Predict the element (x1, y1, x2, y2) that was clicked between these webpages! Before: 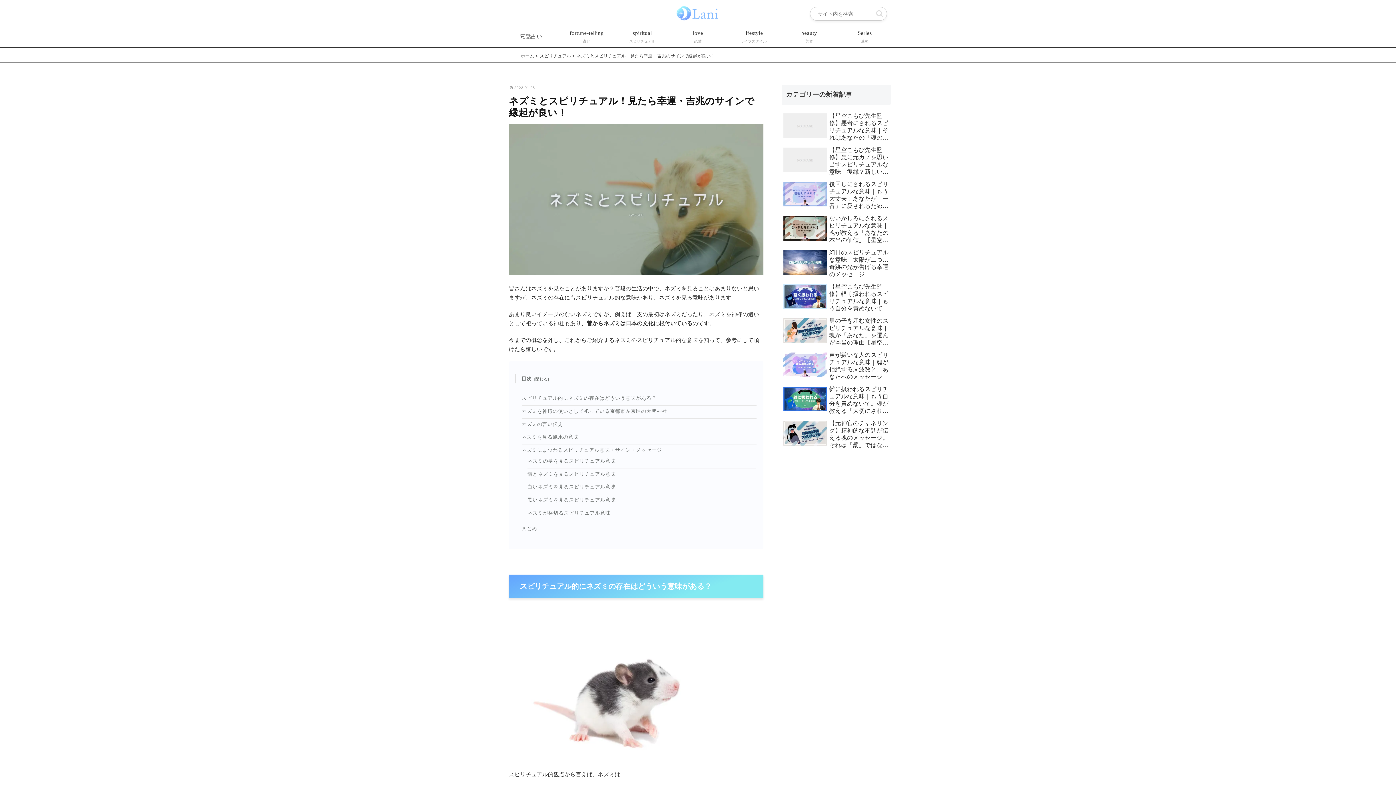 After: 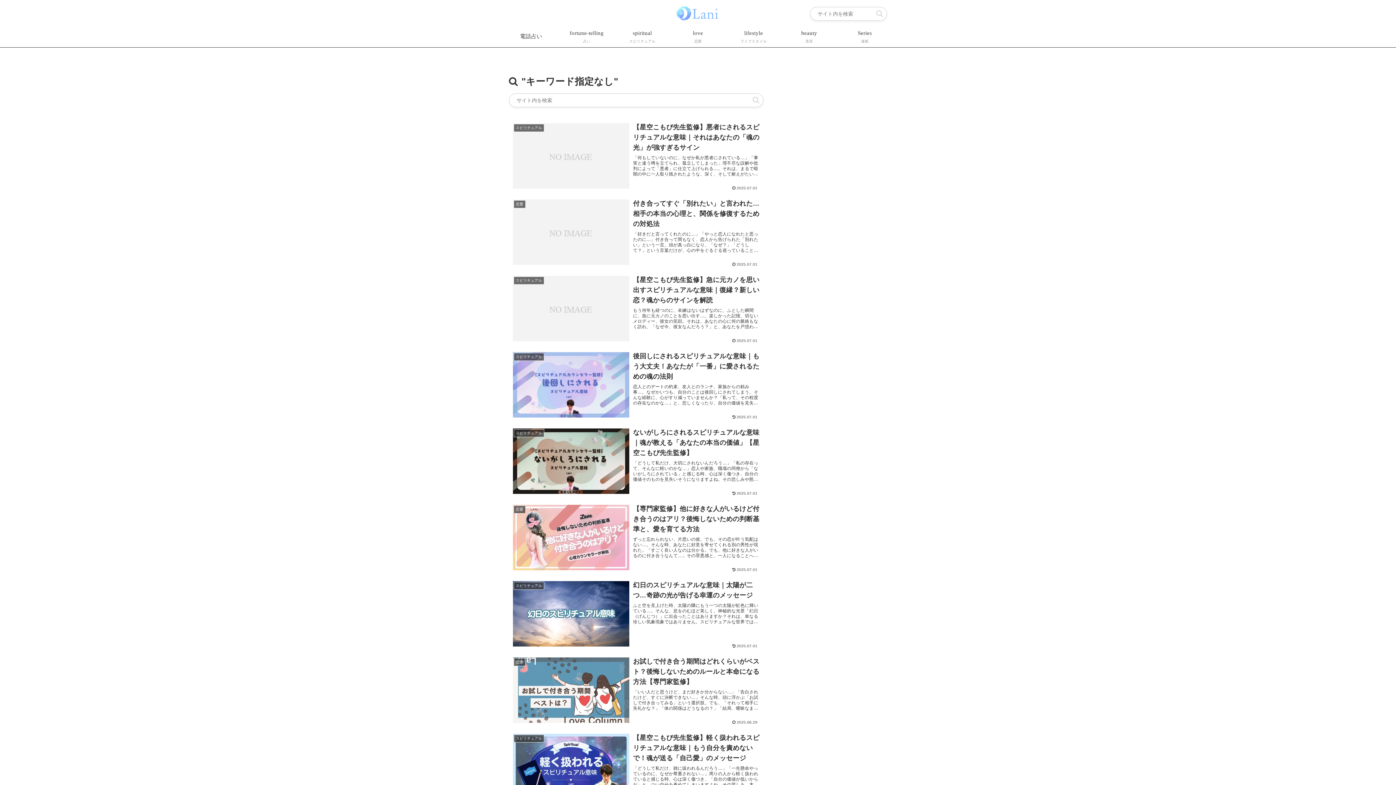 Action: label: button bbox: (873, 9, 886, 17)